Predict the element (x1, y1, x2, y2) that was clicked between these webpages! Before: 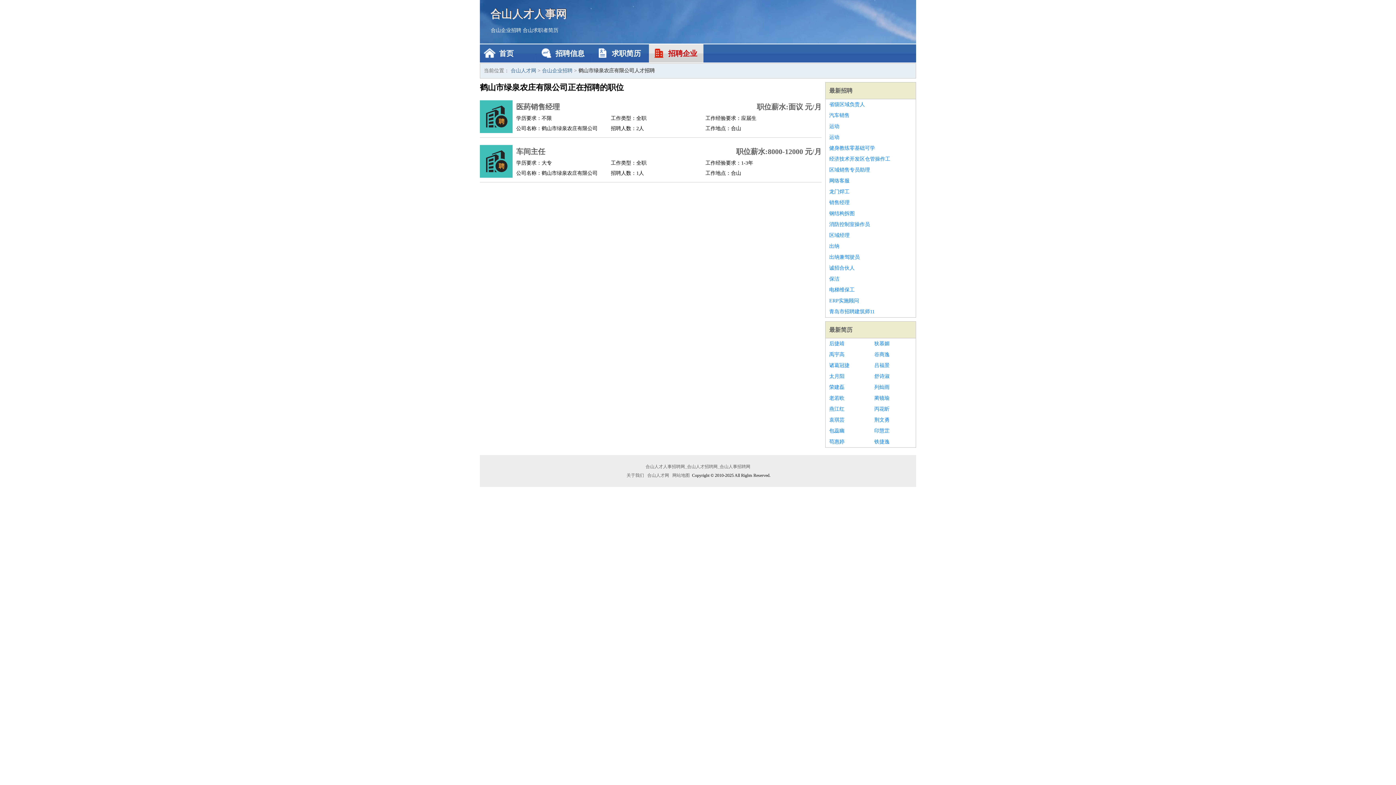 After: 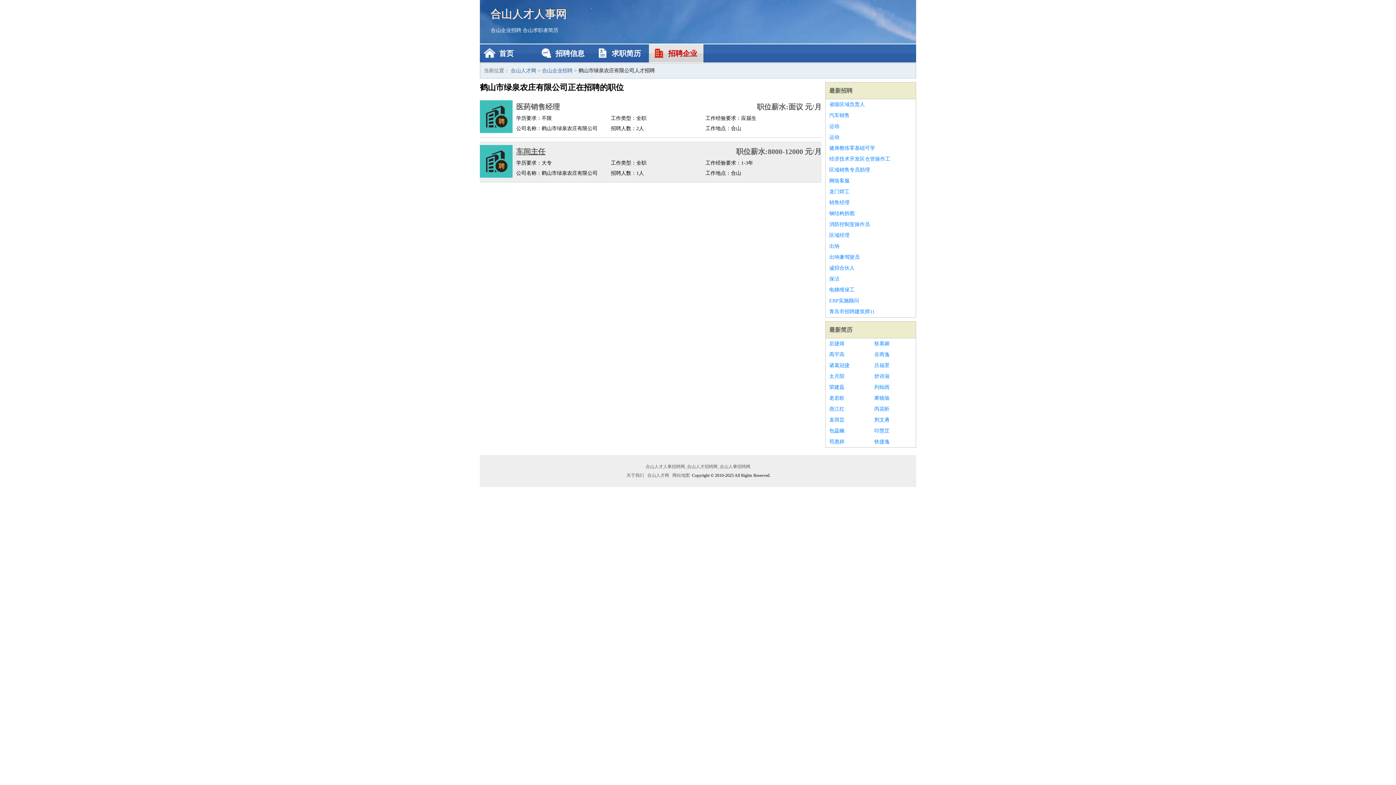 Action: bbox: (516, 145, 699, 158) label: 车间主任